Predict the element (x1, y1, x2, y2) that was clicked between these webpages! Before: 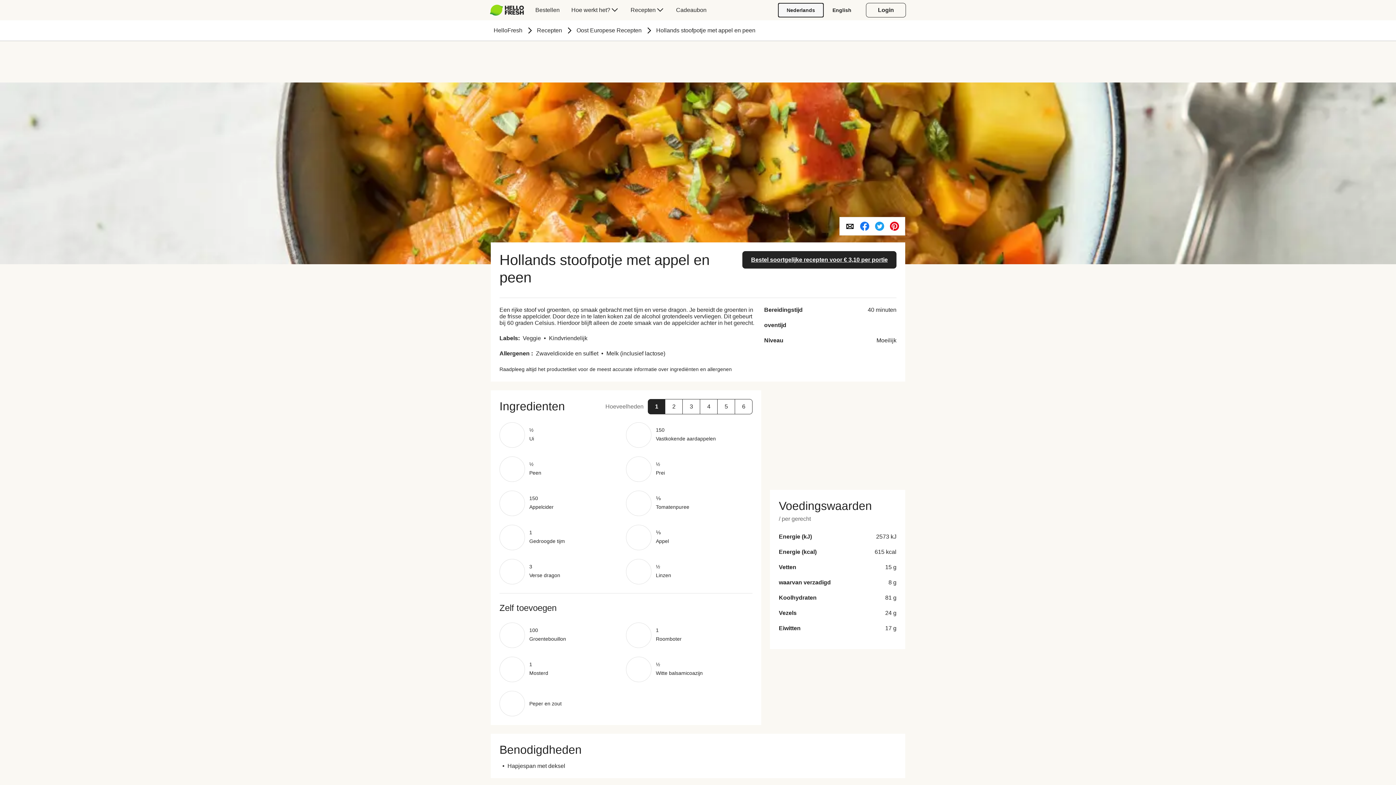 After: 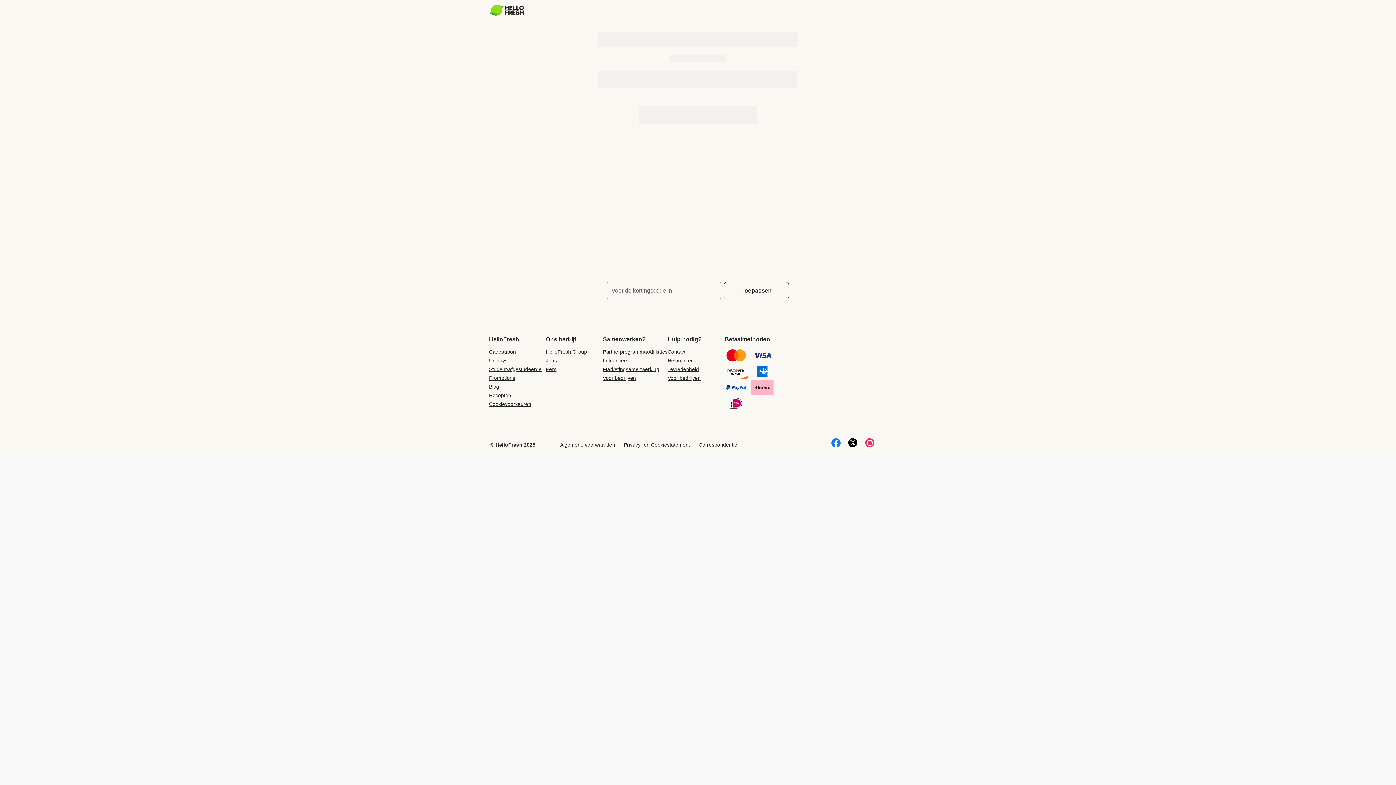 Action: bbox: (521, 45, 874, 78)